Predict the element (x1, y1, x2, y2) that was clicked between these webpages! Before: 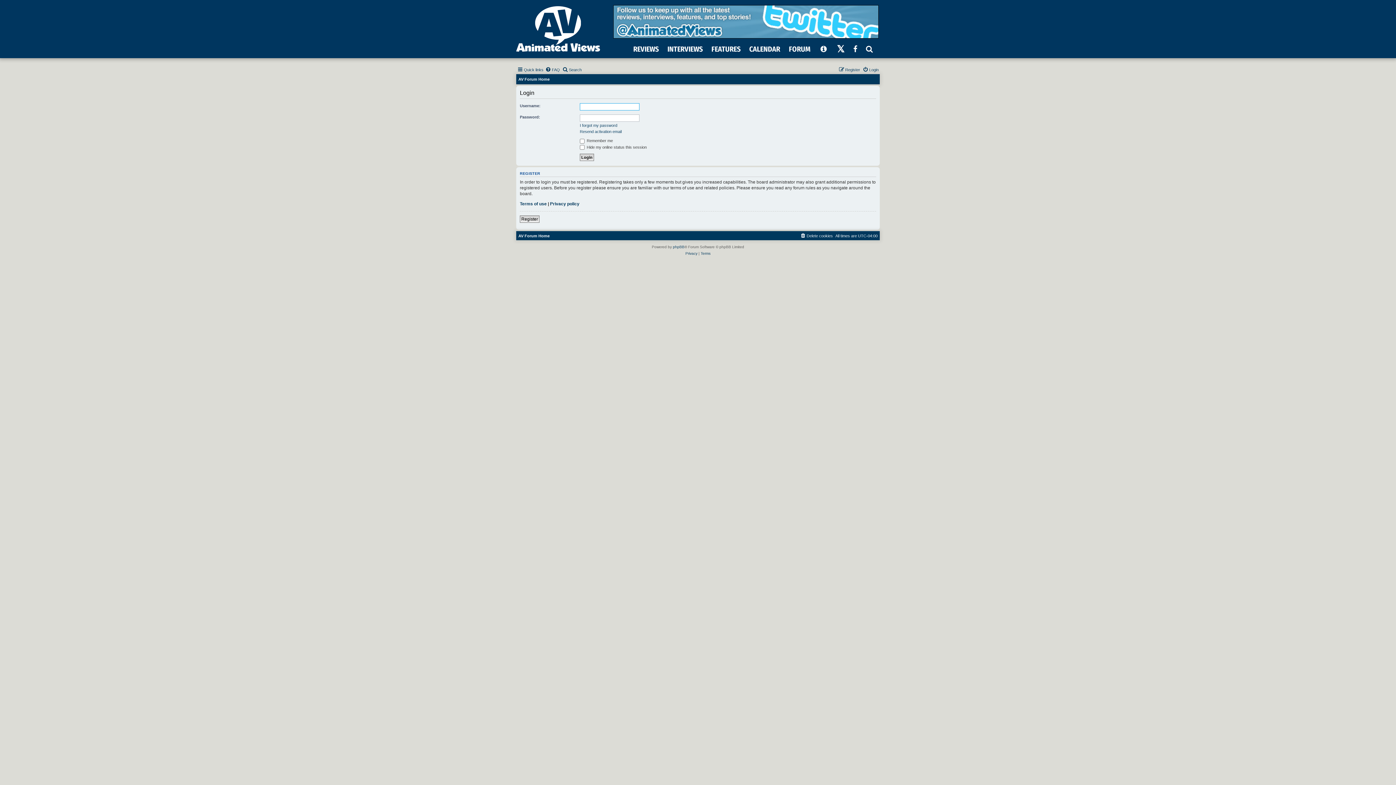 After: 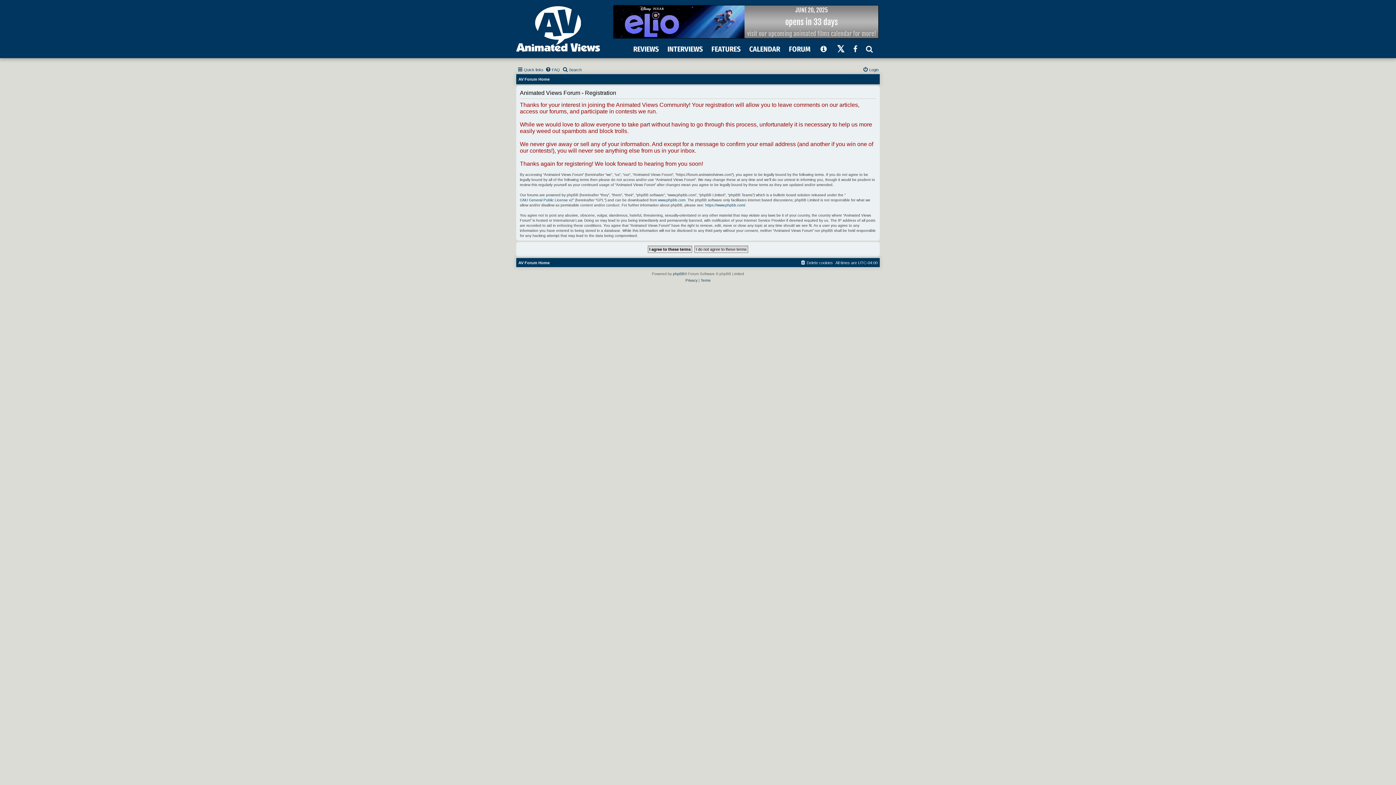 Action: bbox: (838, 65, 860, 74) label: Register